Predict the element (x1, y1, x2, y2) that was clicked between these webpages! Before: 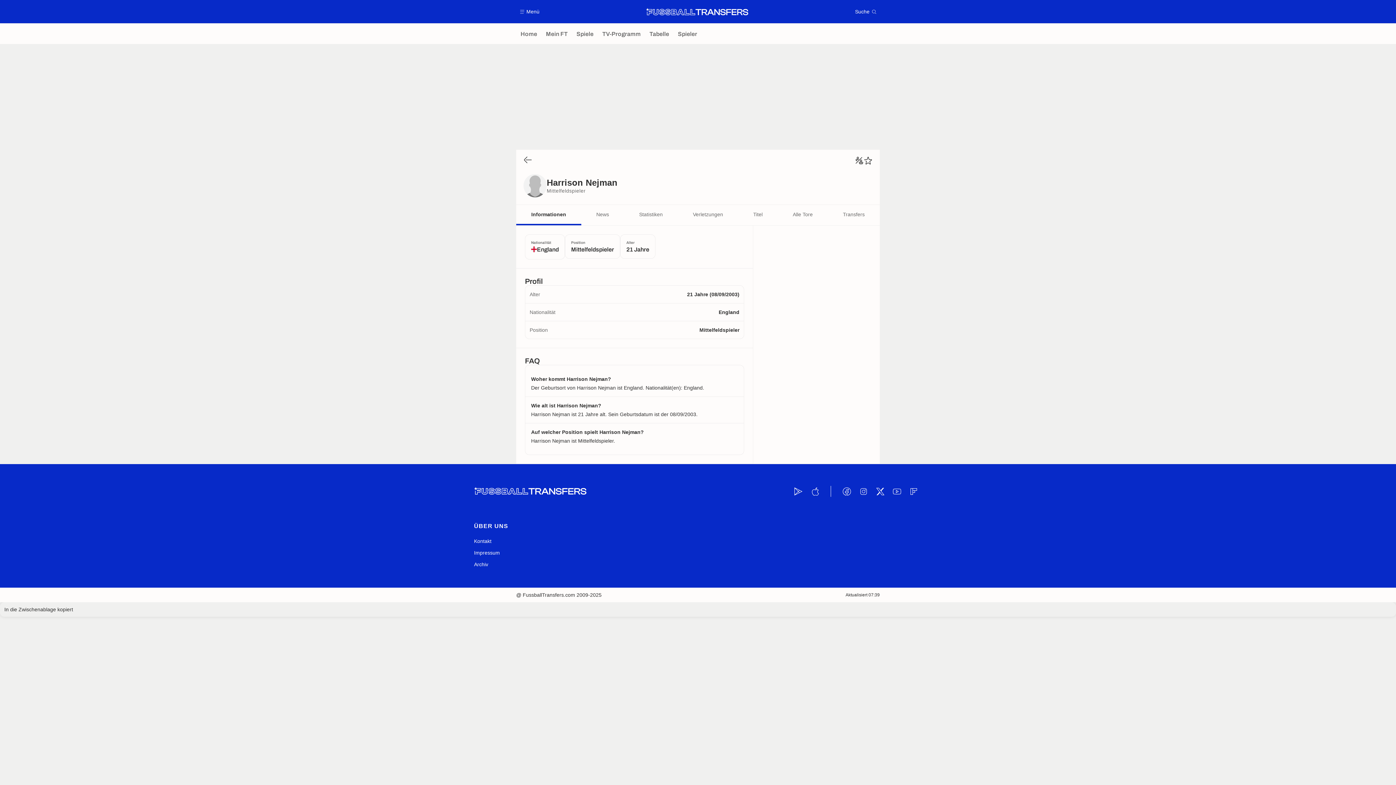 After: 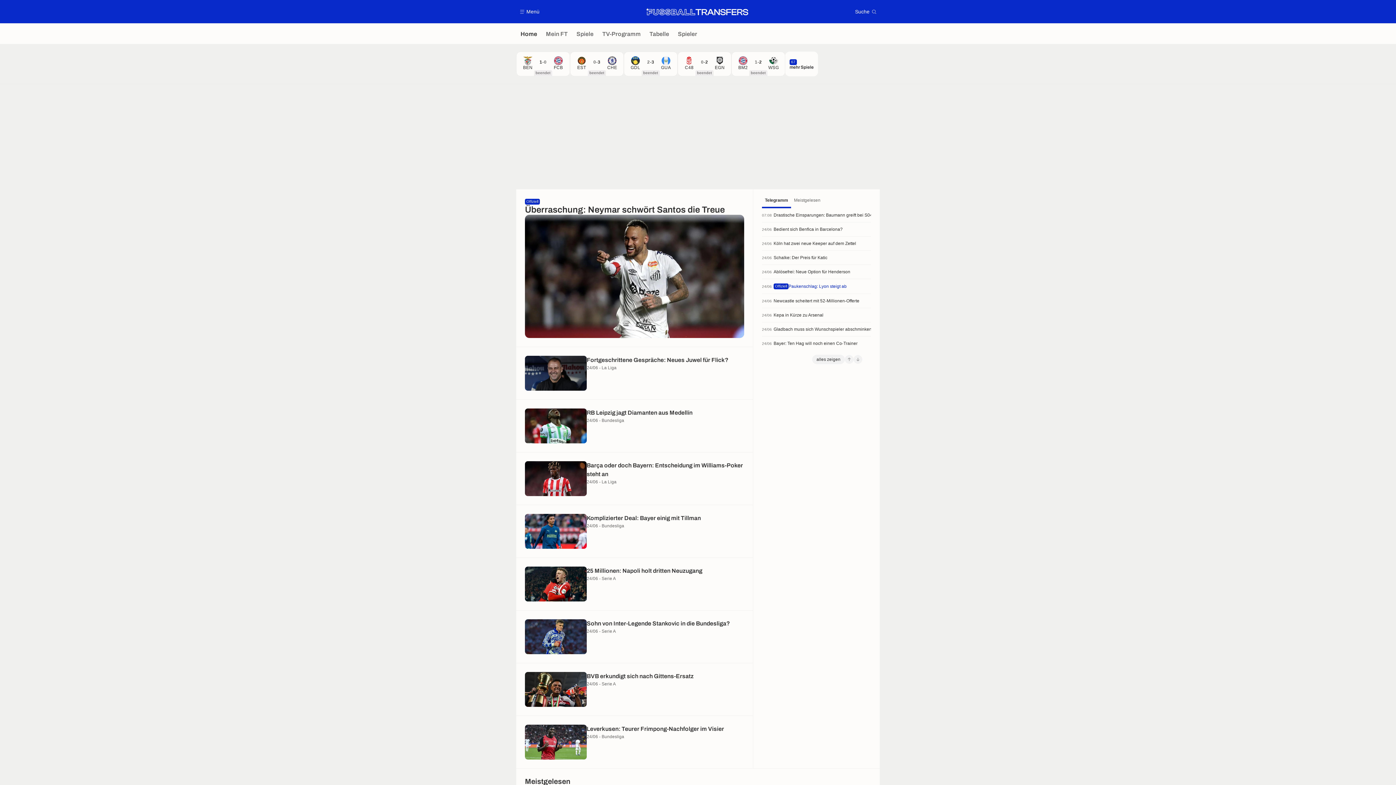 Action: bbox: (516, 23, 541, 44) label: Home